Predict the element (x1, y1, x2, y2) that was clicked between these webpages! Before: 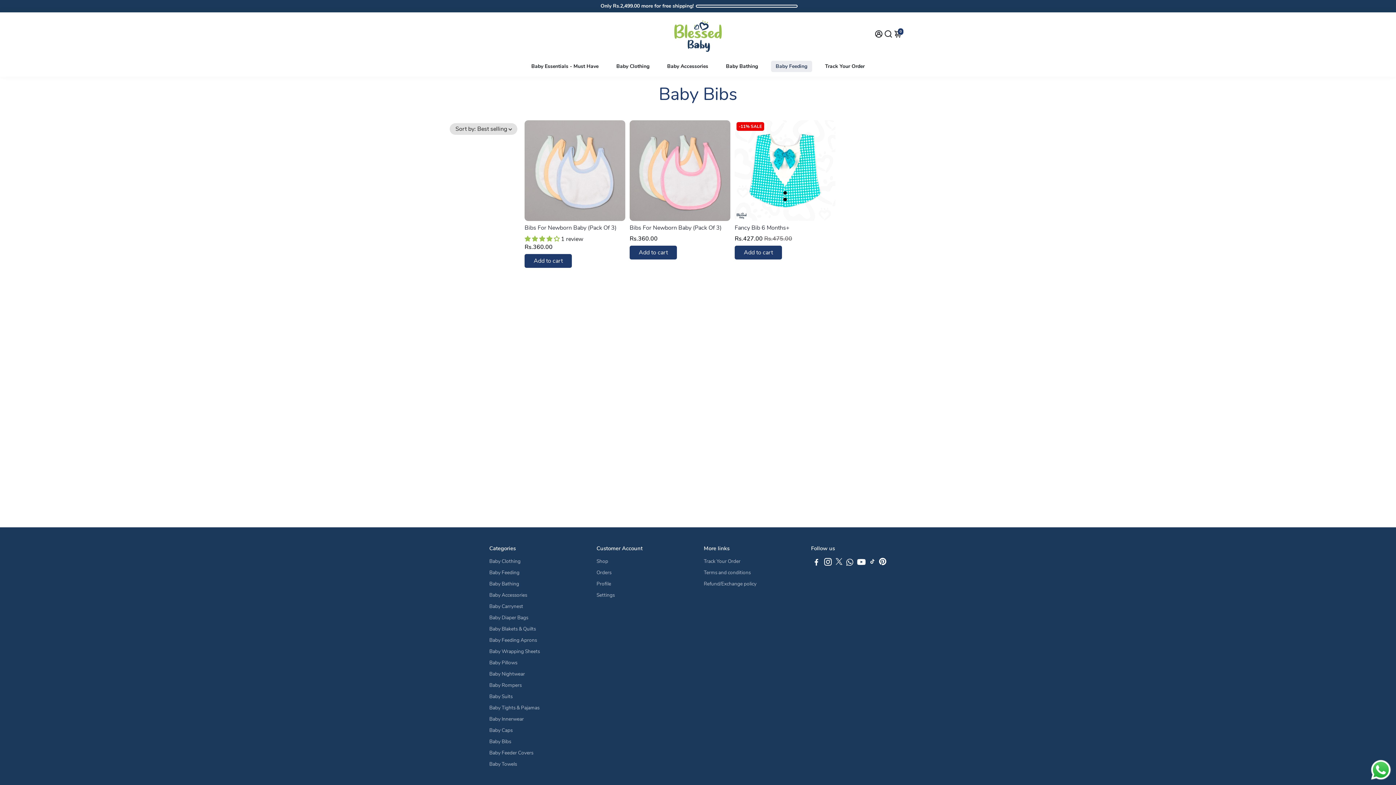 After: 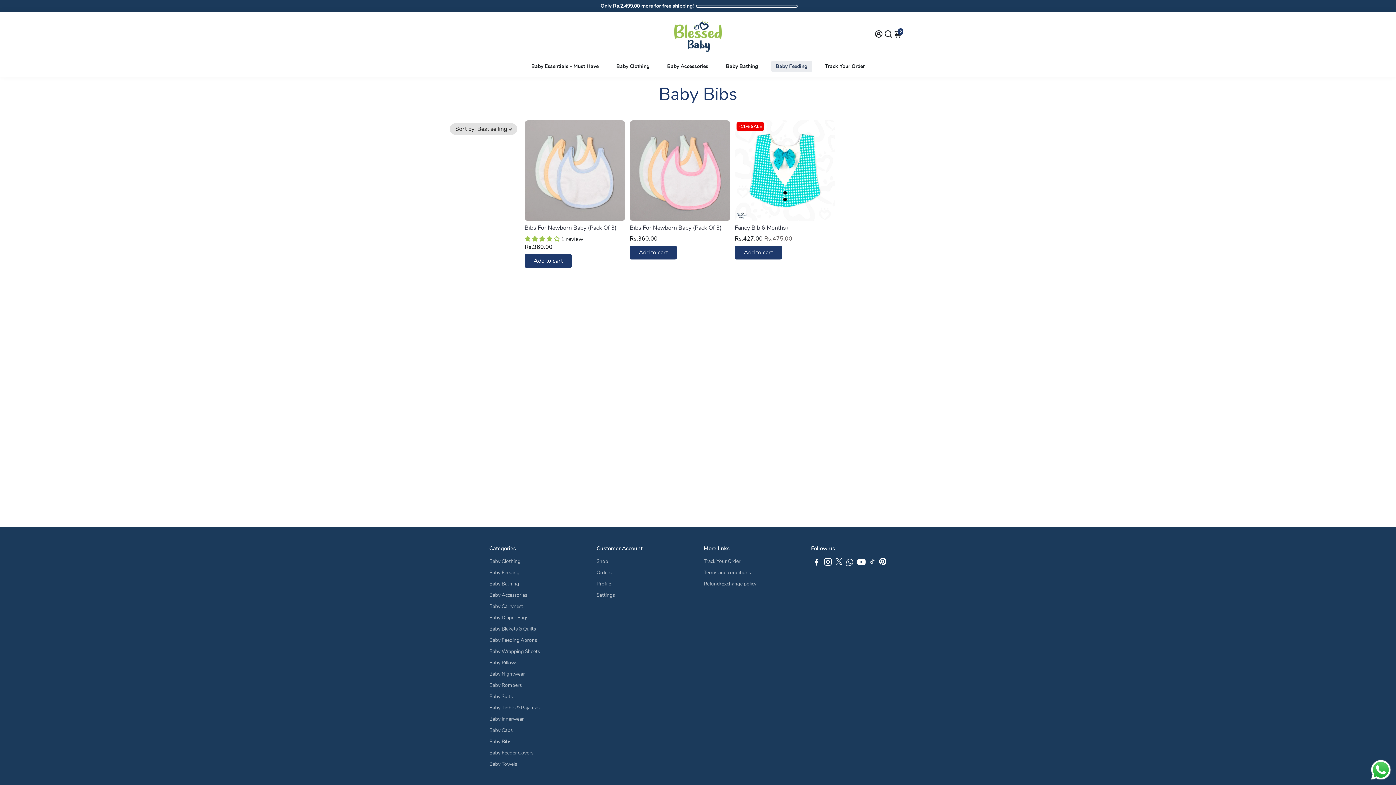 Action: label: Go to Twitter bbox: (835, 560, 842, 567)